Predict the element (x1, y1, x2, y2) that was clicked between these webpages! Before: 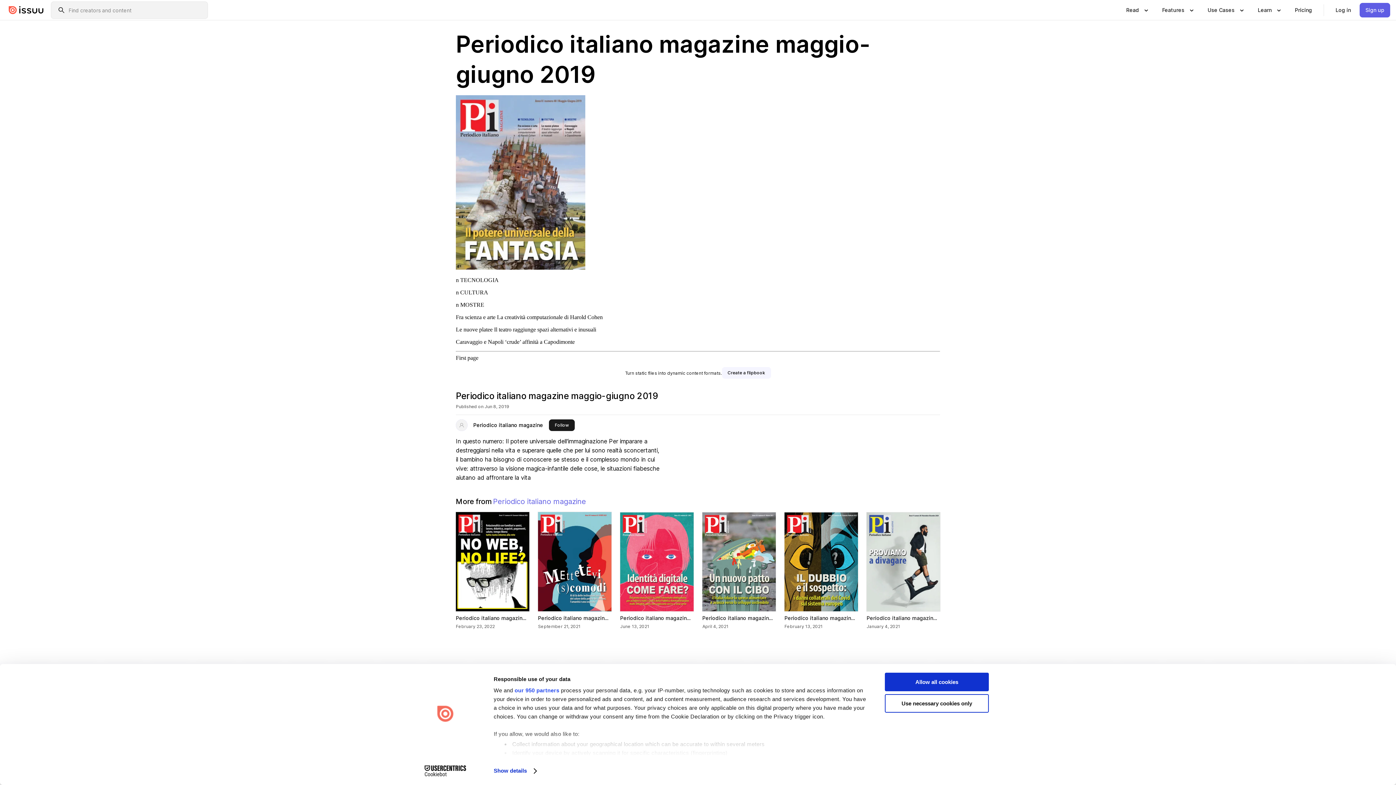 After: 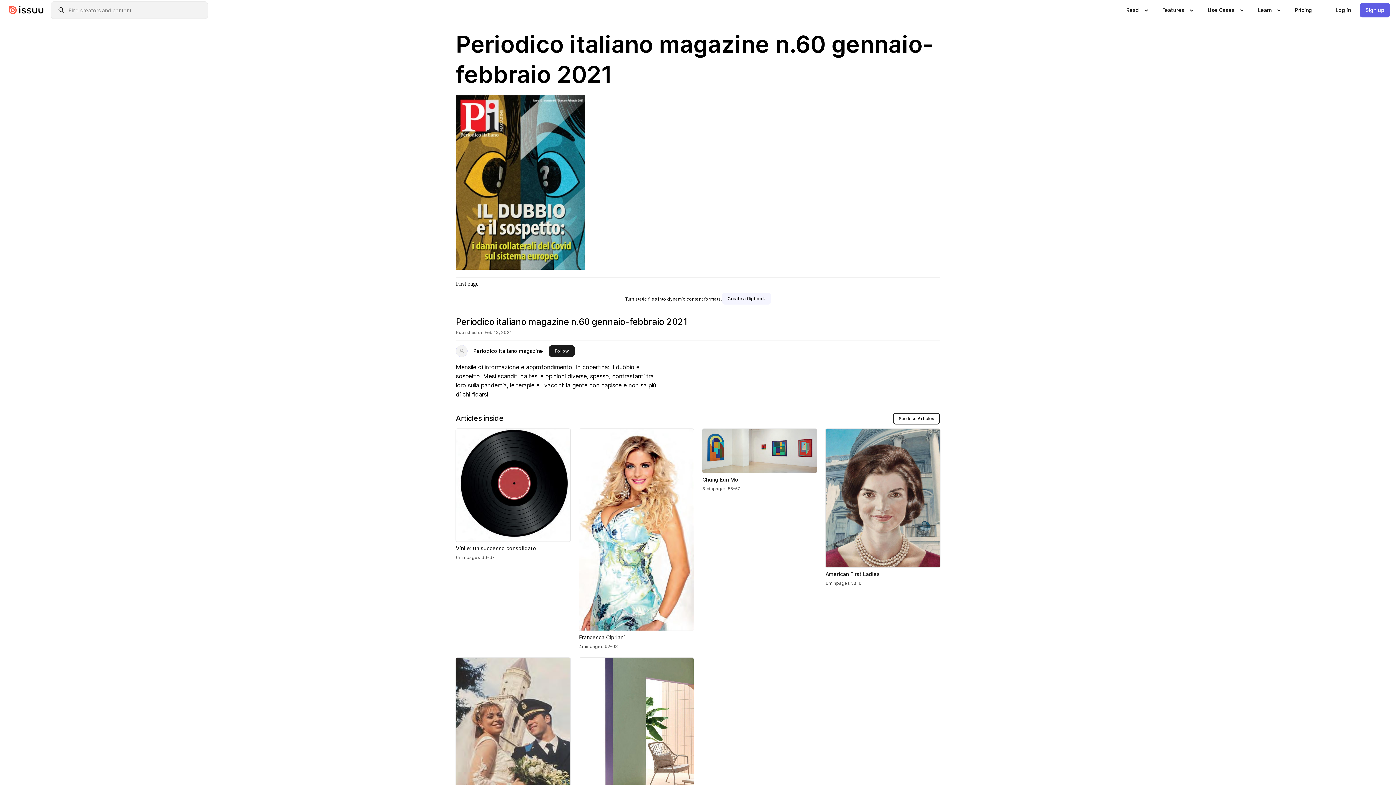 Action: label: Periodico italiano magazine n.60 gennaio-febbraio 2021 bbox: (784, 512, 858, 611)